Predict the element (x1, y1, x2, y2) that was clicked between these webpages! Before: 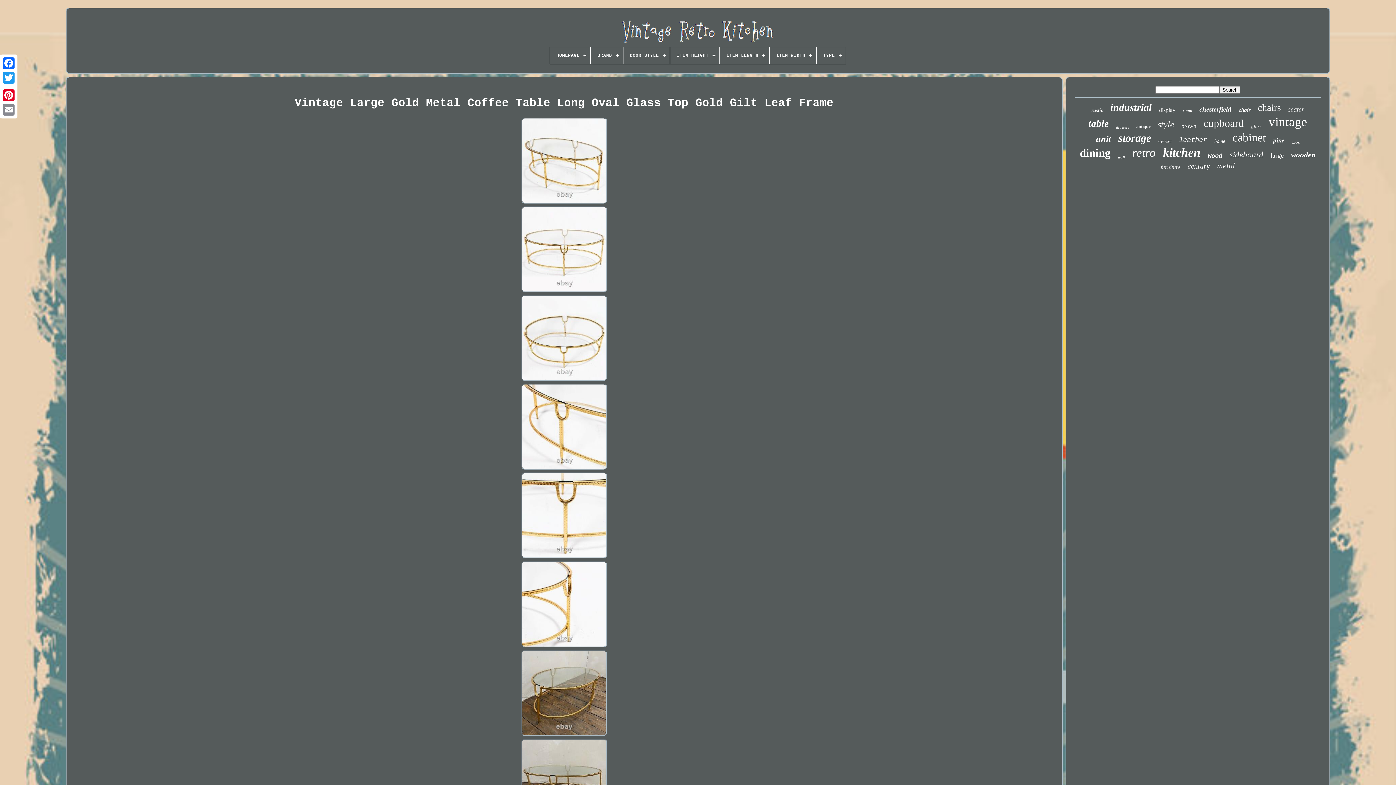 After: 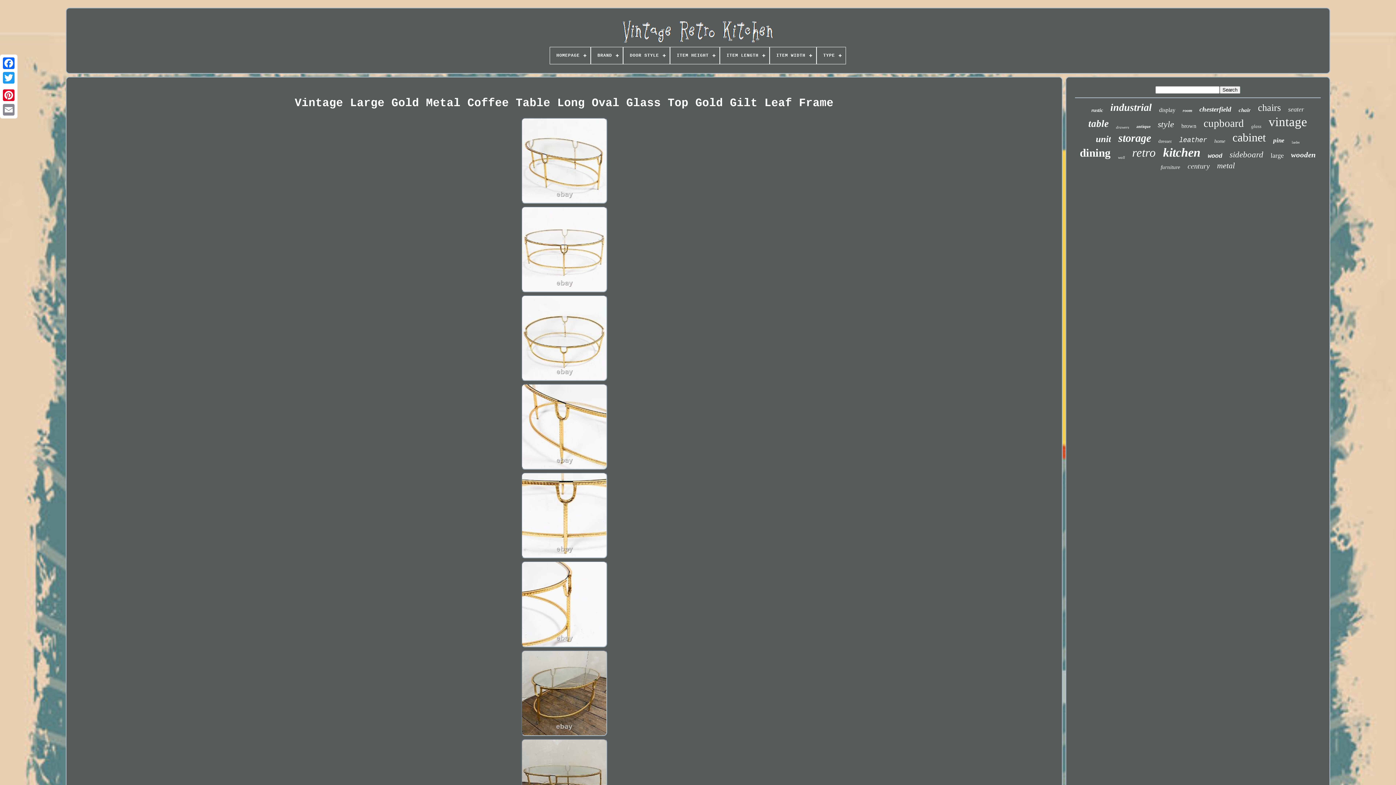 Action: bbox: (1, 85, 16, 88)